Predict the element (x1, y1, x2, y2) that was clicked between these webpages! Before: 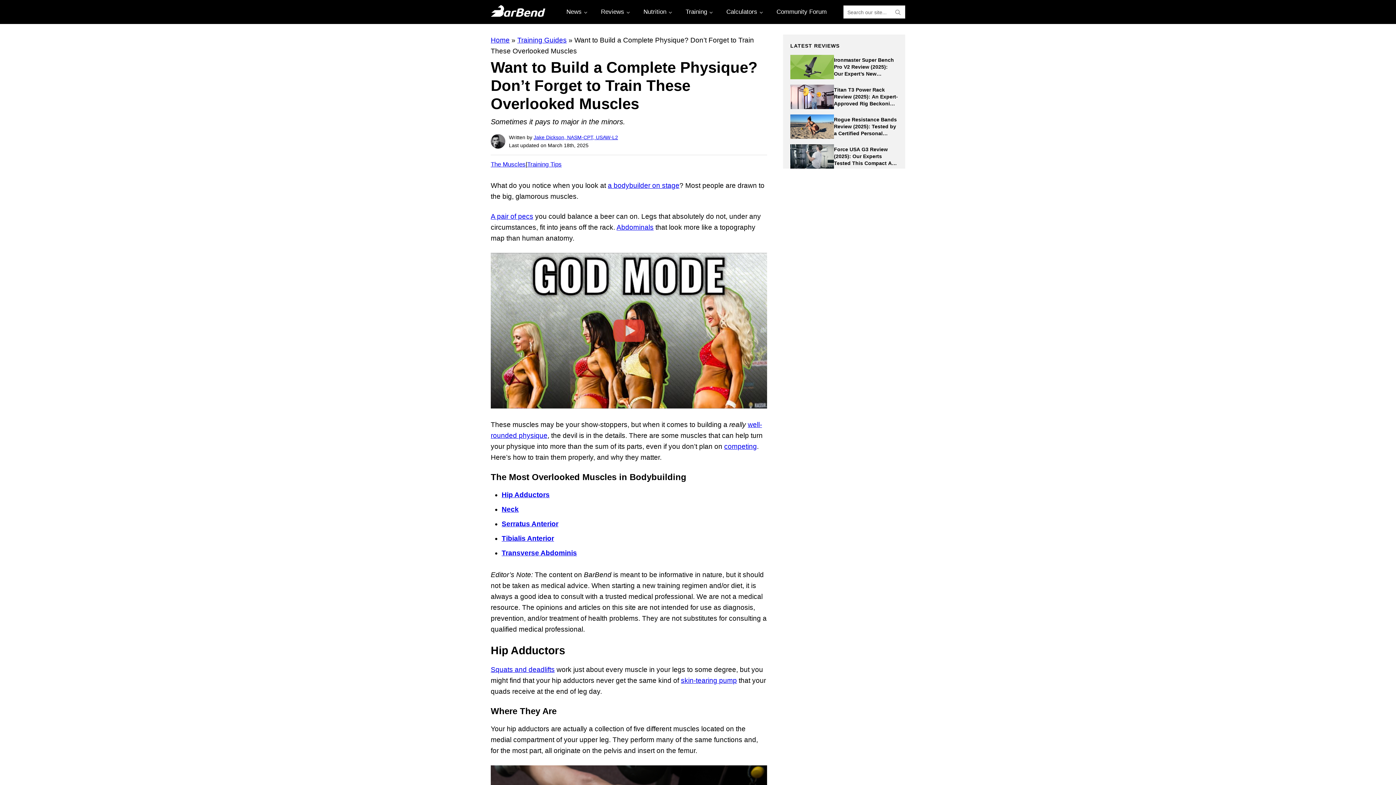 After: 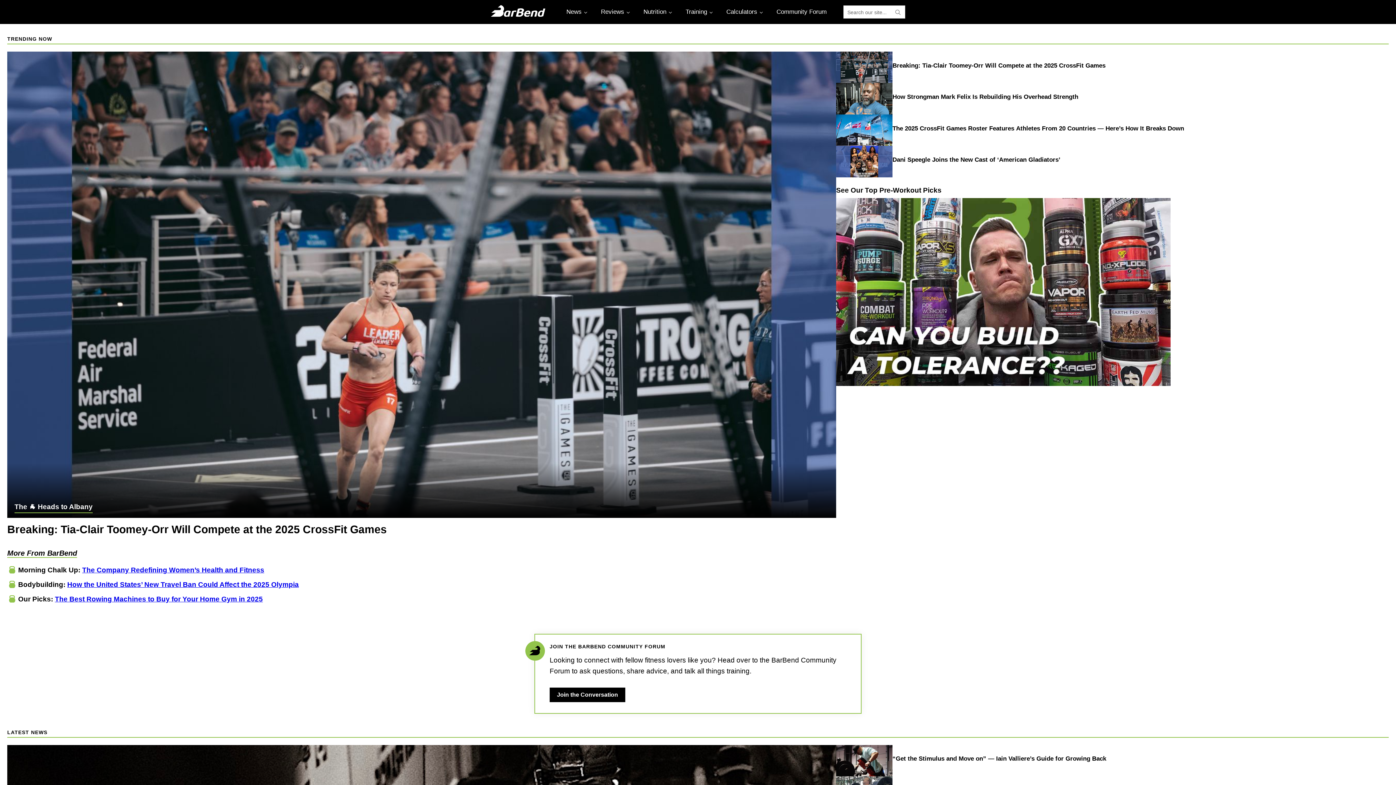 Action: label: Home bbox: (490, 36, 509, 44)